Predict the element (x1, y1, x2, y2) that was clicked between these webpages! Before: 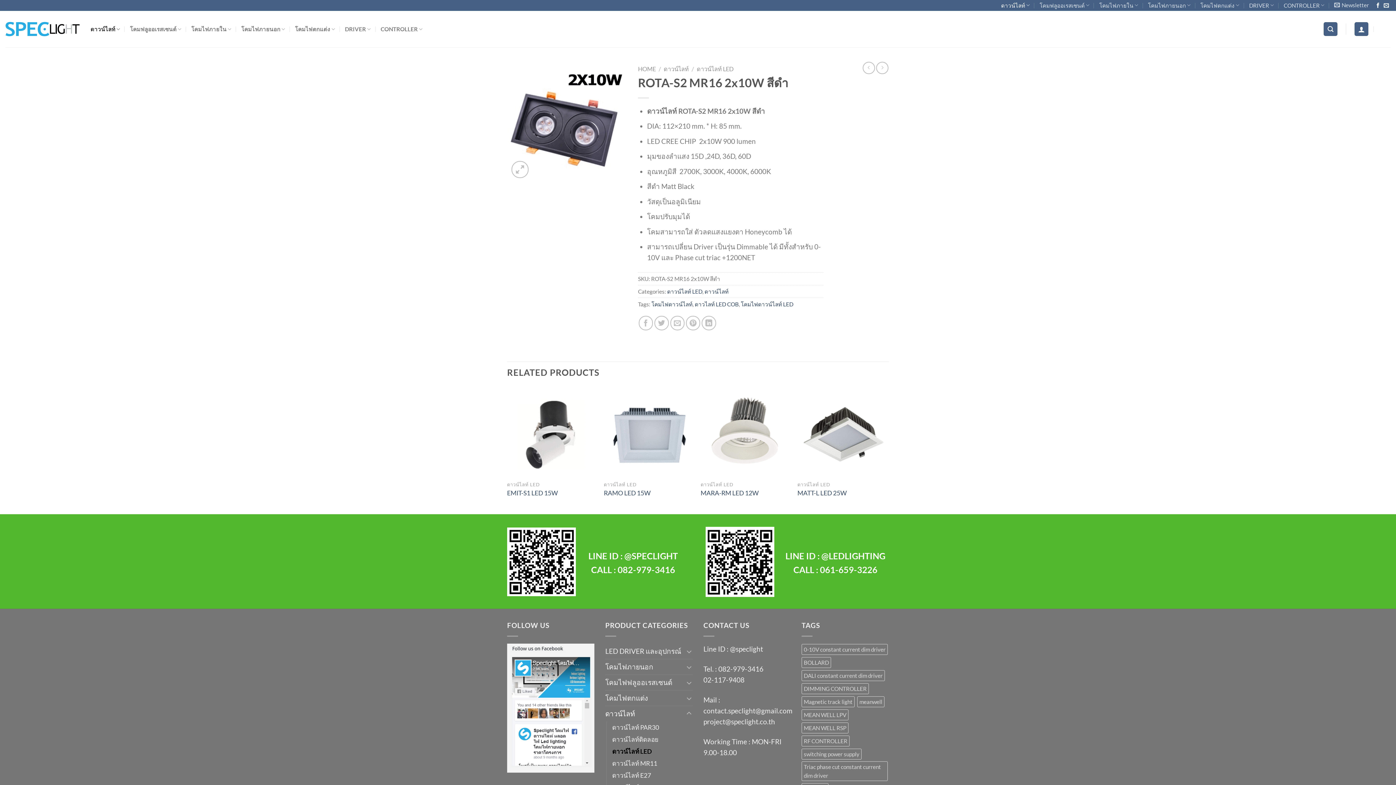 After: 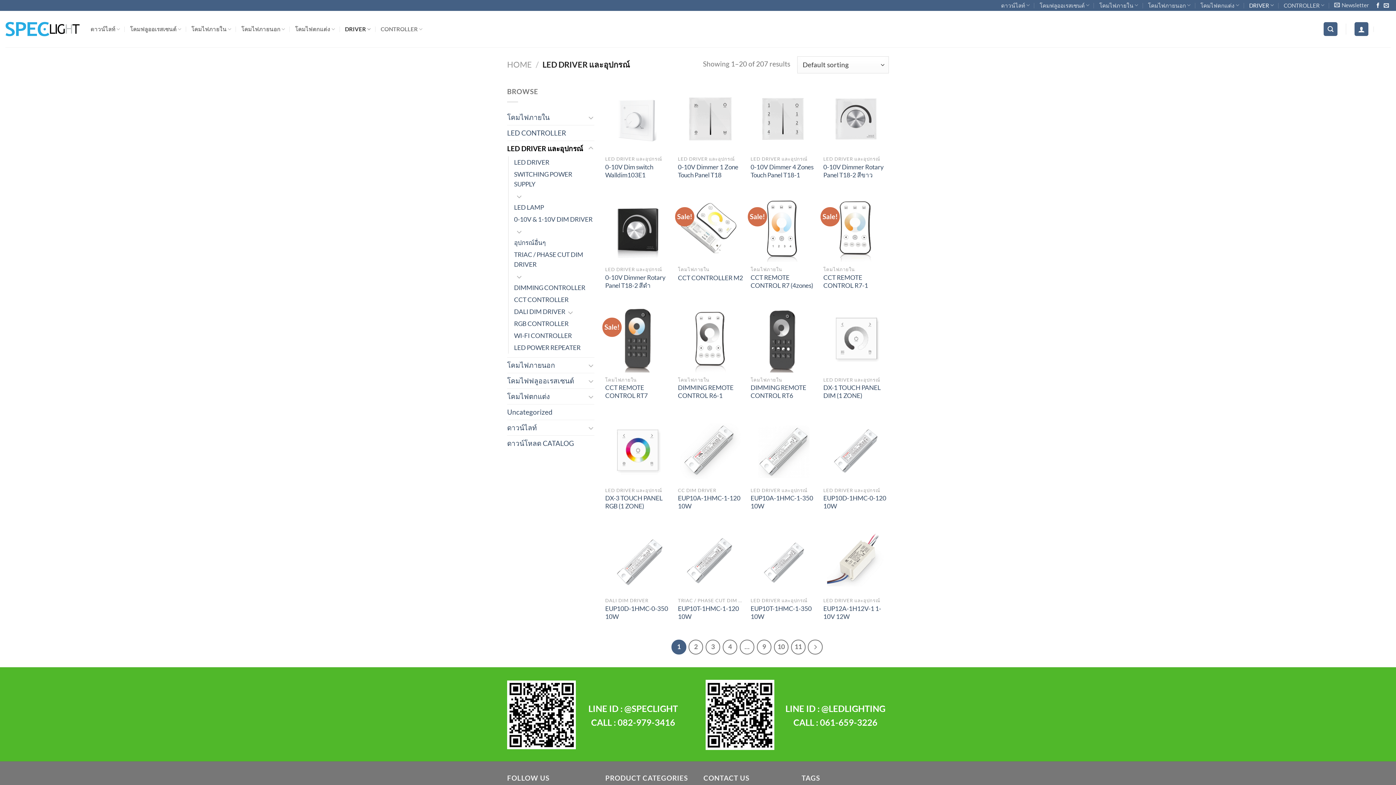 Action: bbox: (1249, 0, 1274, 10) label: DRIVER